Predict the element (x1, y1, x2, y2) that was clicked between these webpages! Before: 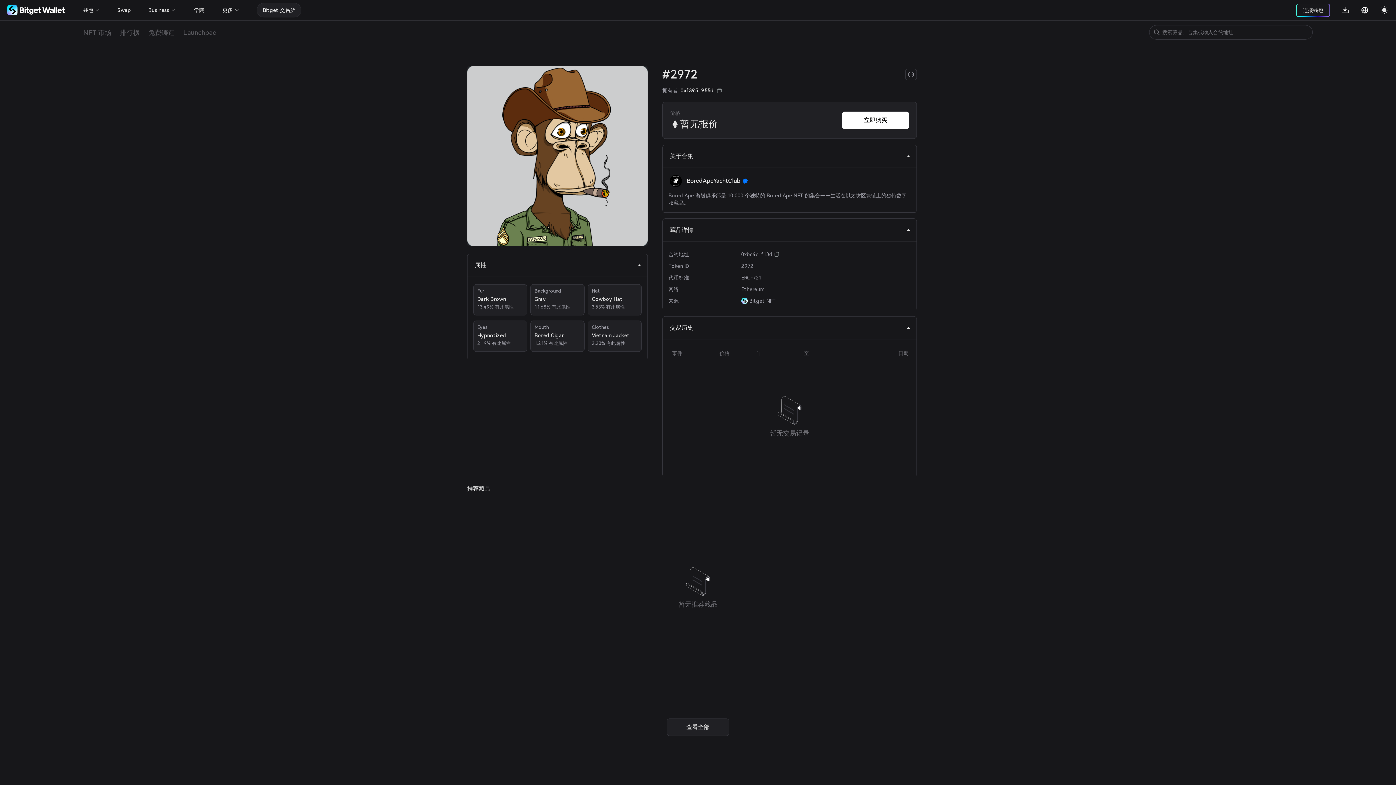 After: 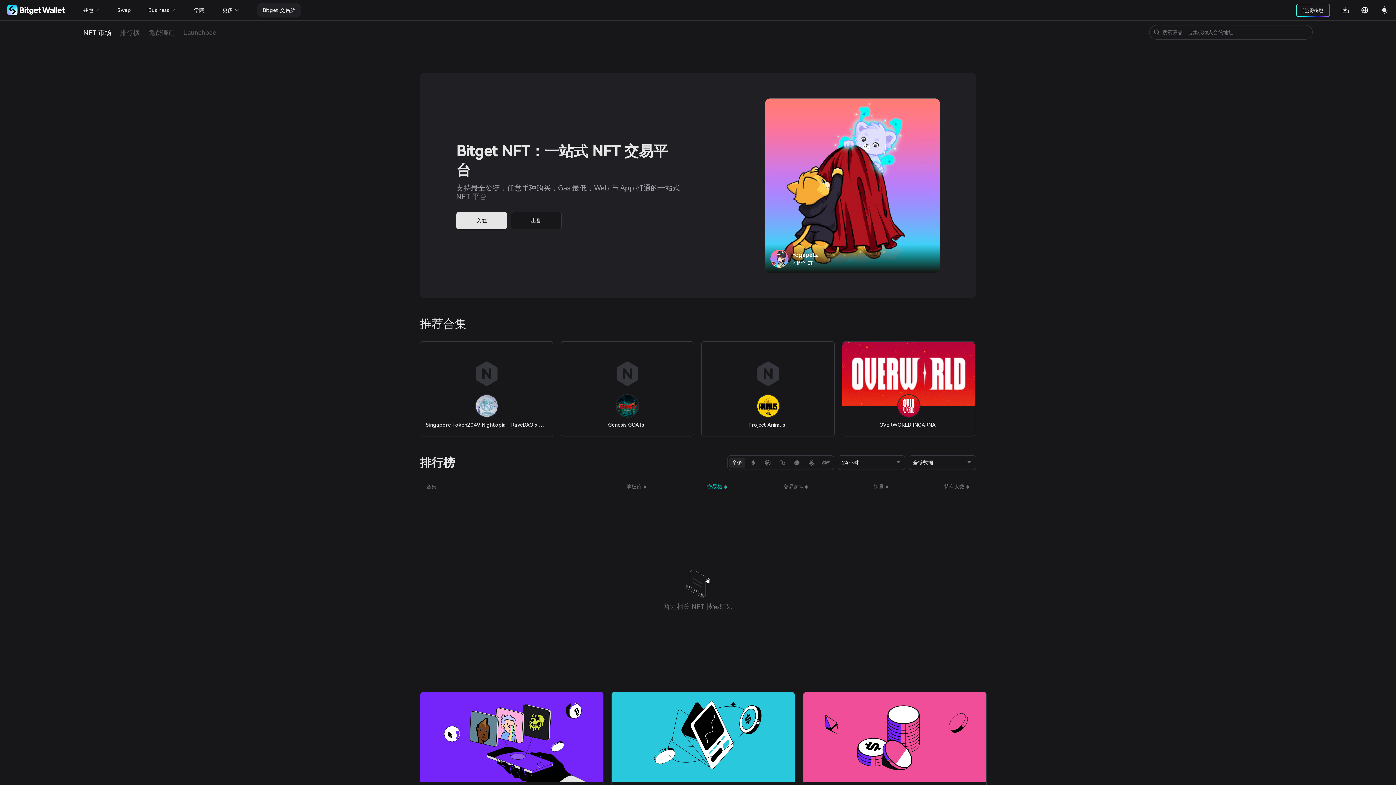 Action: label: NFT 市场 bbox: (83, 25, 111, 39)